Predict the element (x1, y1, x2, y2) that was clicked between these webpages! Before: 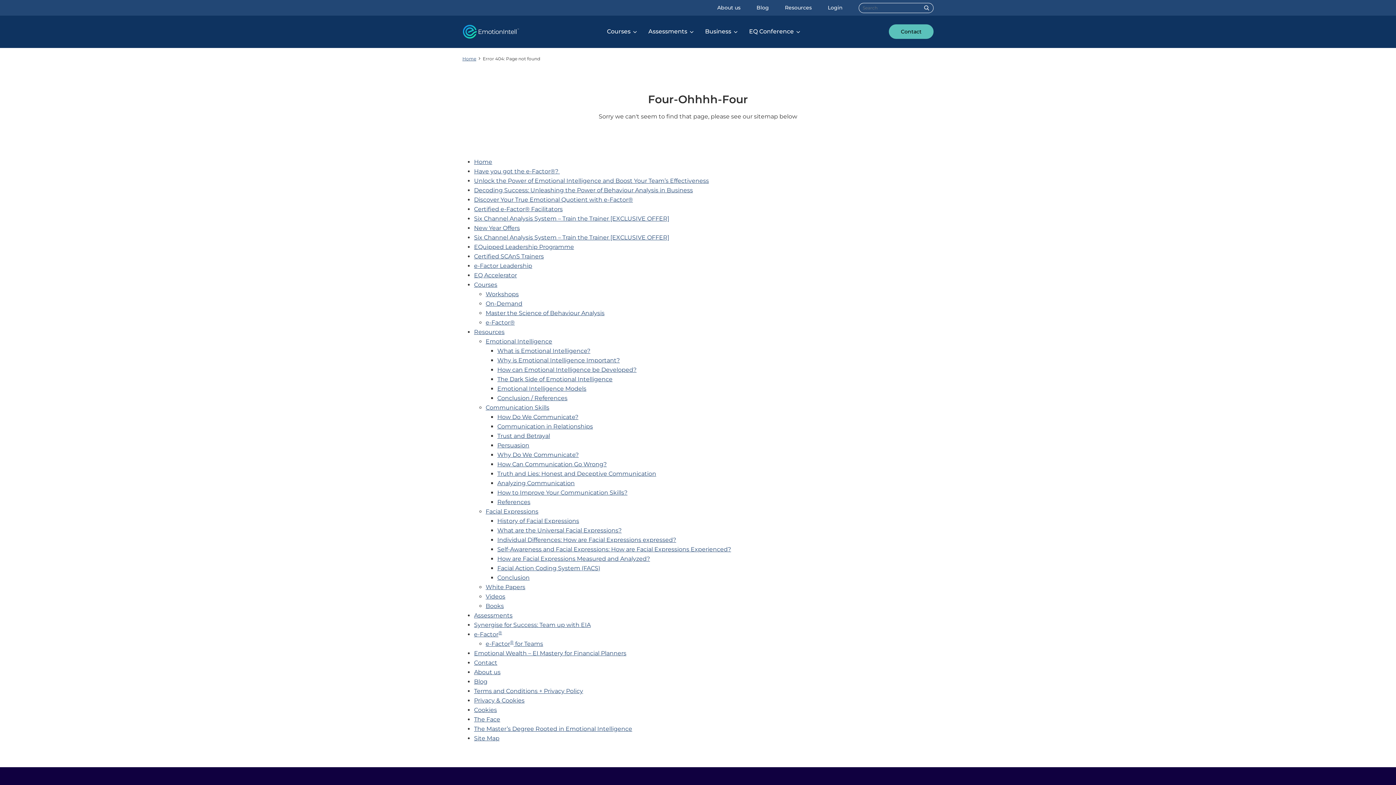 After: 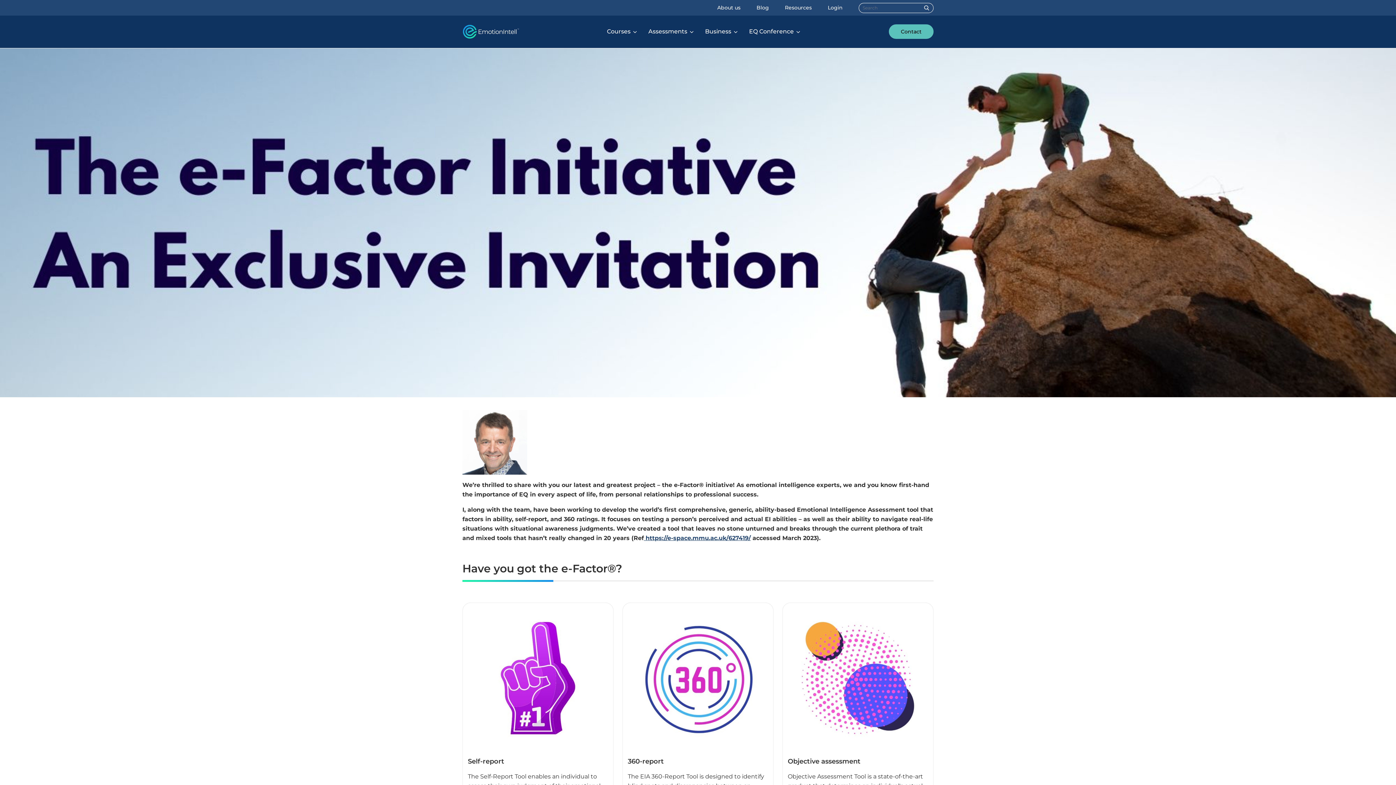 Action: bbox: (474, 168, 560, 174) label: Have you got the e-Factor®? 